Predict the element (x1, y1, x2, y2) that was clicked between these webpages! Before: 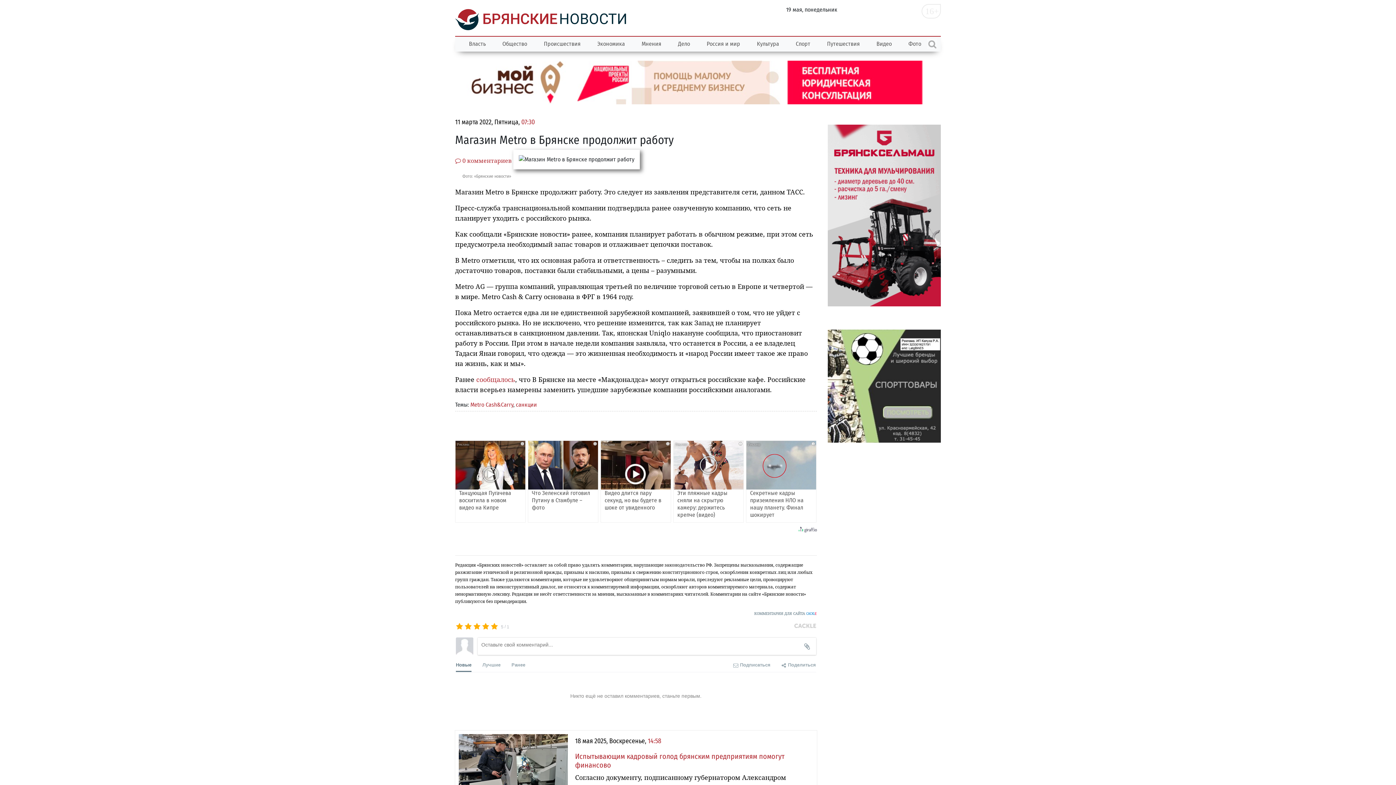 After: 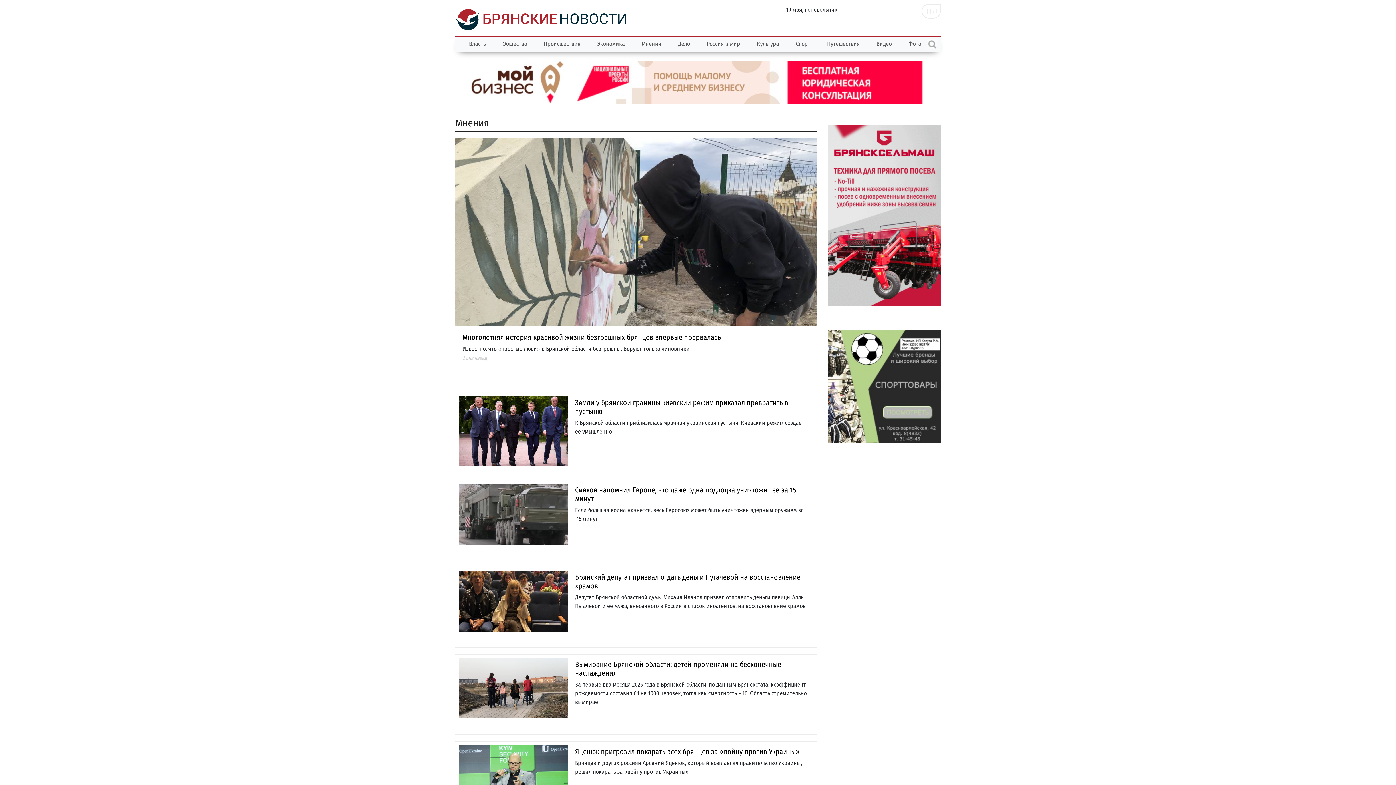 Action: label: Мнения bbox: (633, 36, 669, 51)